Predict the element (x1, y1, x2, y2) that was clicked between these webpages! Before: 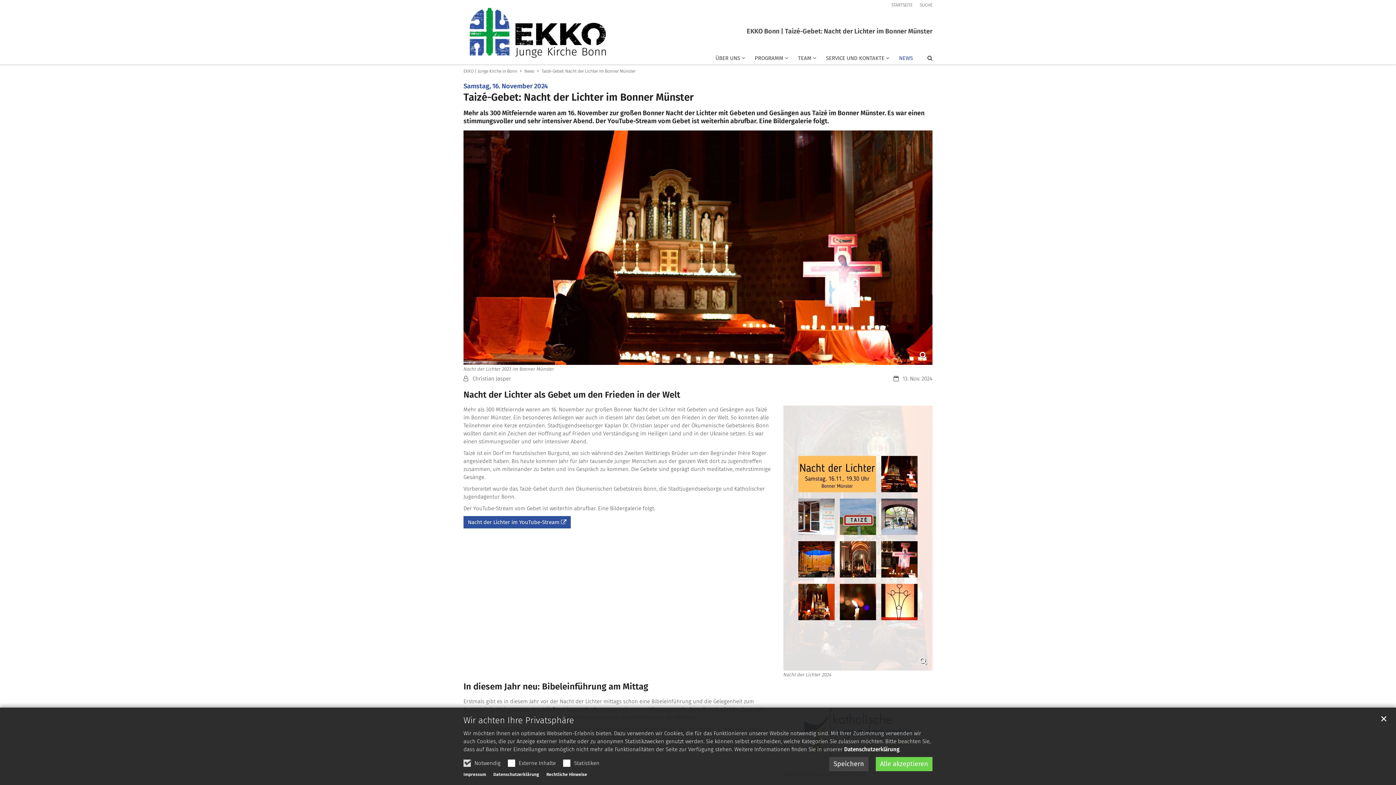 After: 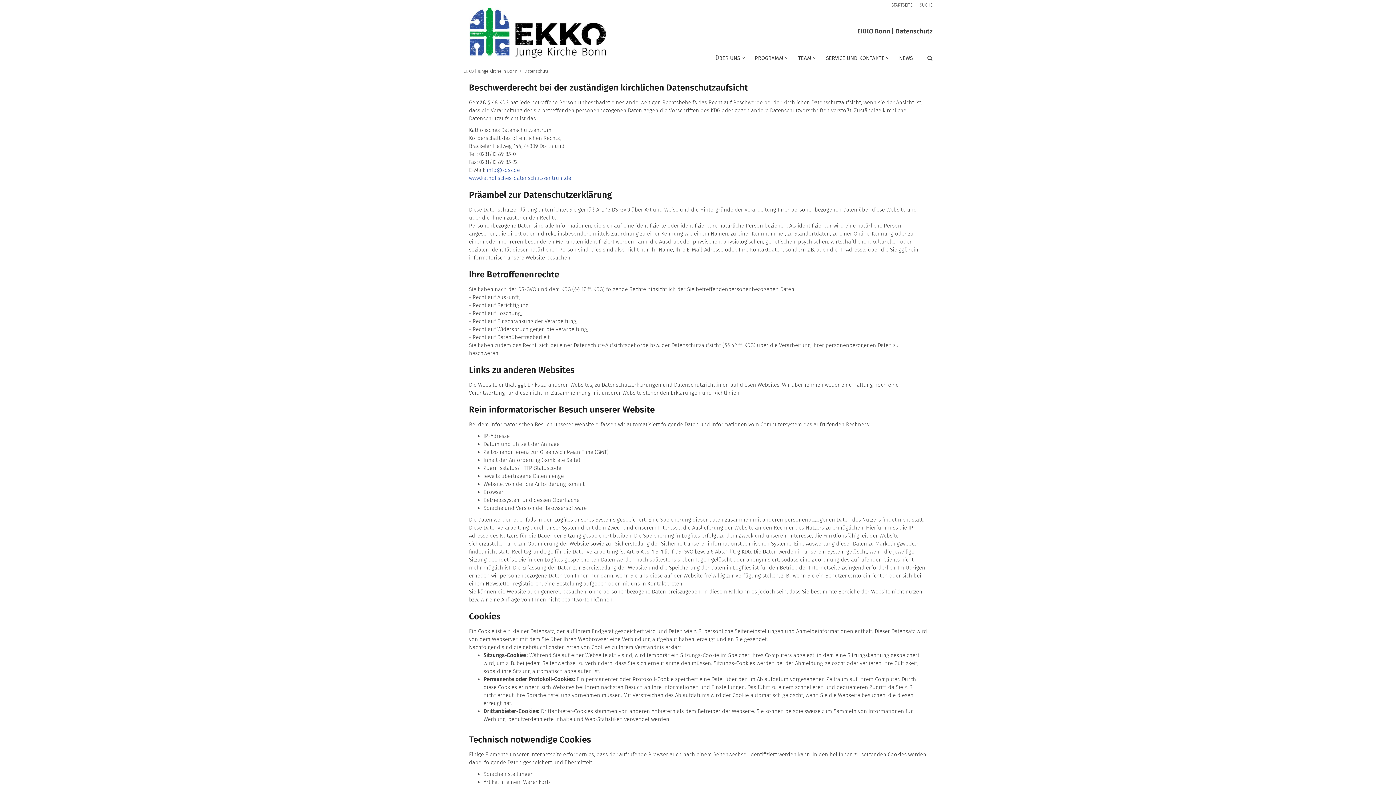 Action: label: Datenschutzerklärung bbox: (844, 746, 899, 753)